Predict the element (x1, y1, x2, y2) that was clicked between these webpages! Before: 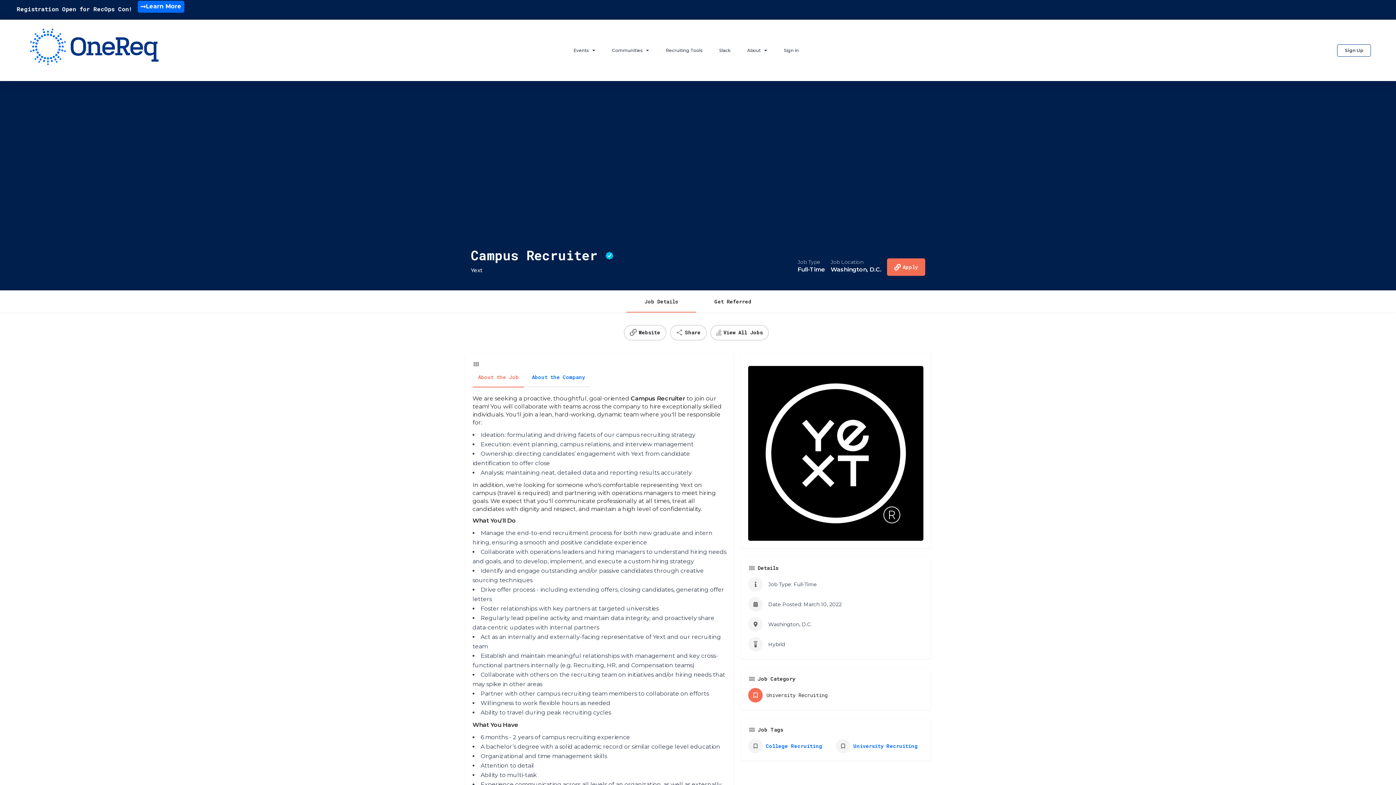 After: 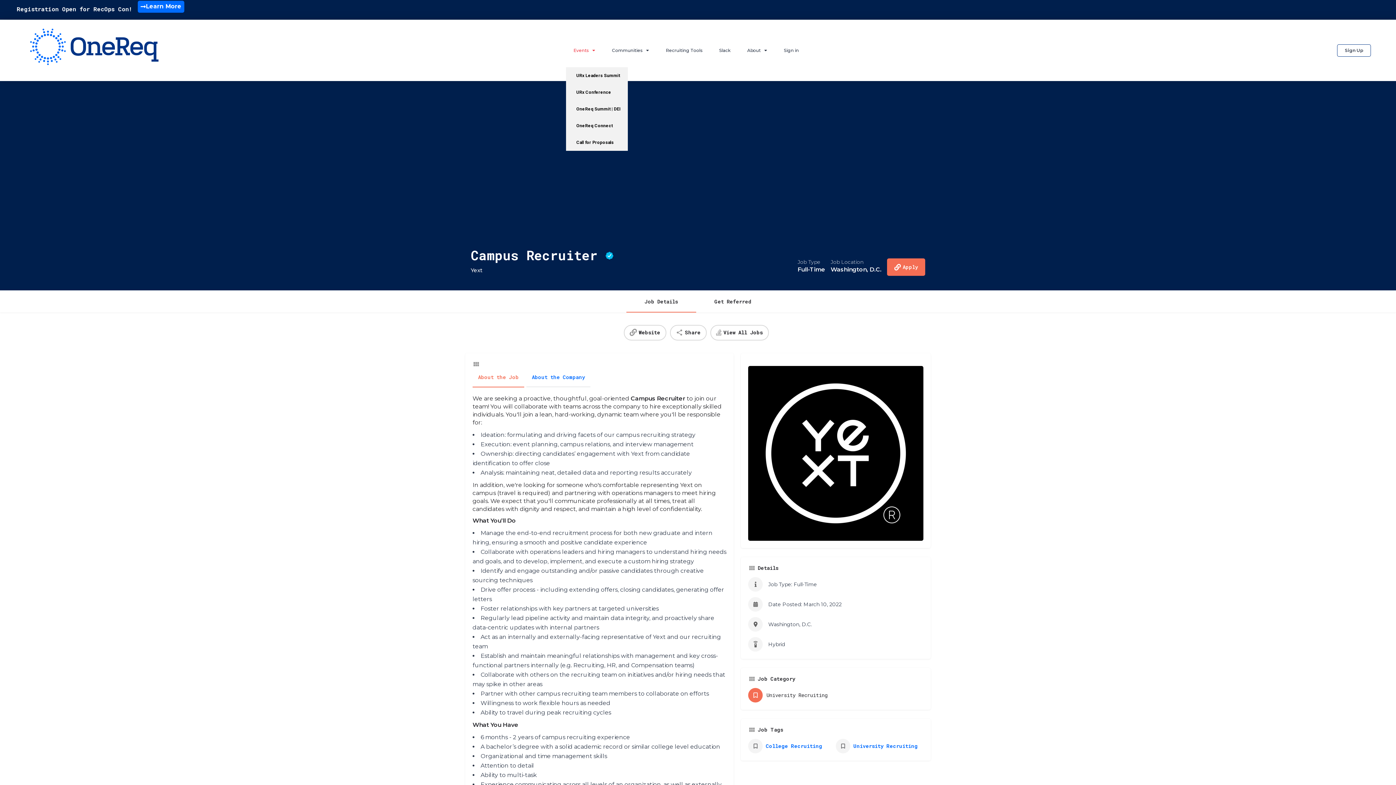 Action: bbox: (566, 33, 602, 67) label: Events